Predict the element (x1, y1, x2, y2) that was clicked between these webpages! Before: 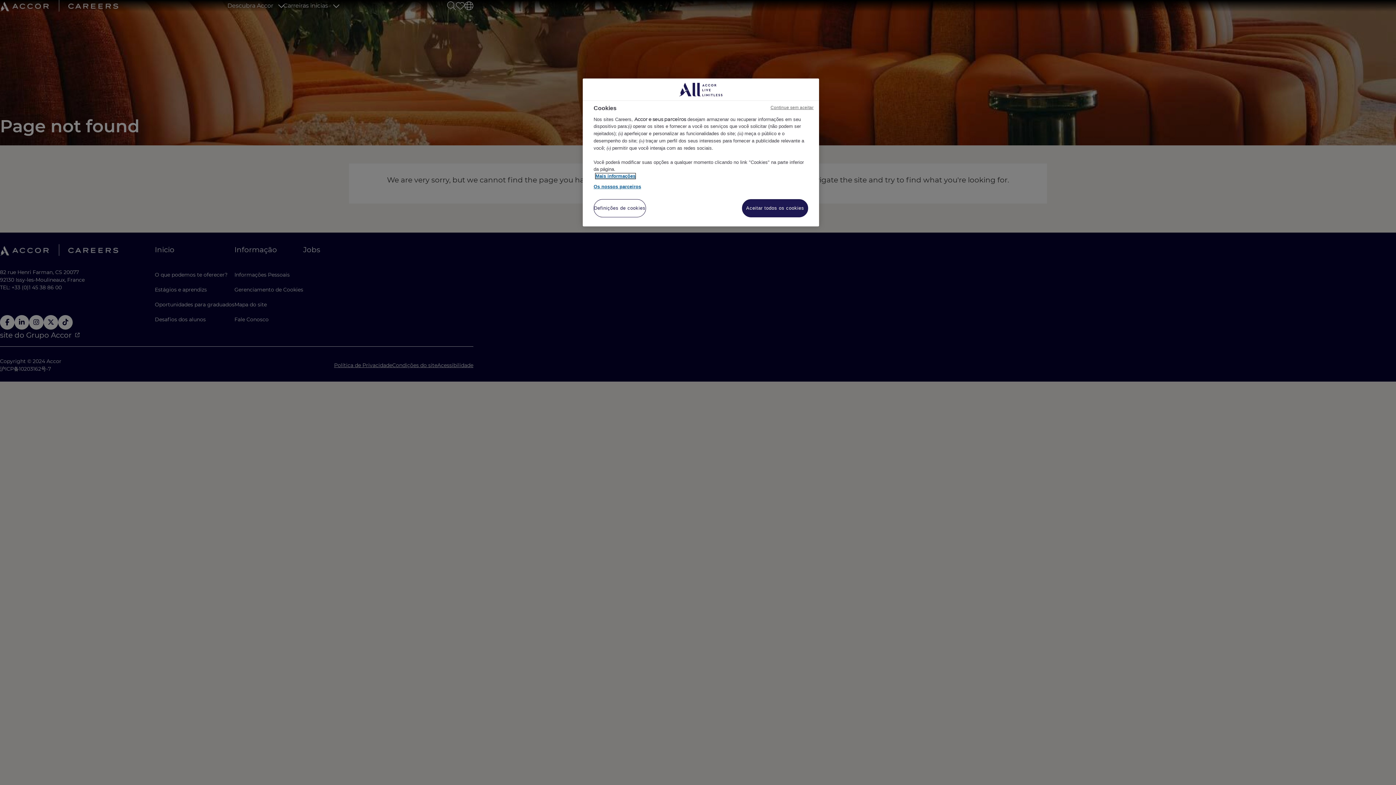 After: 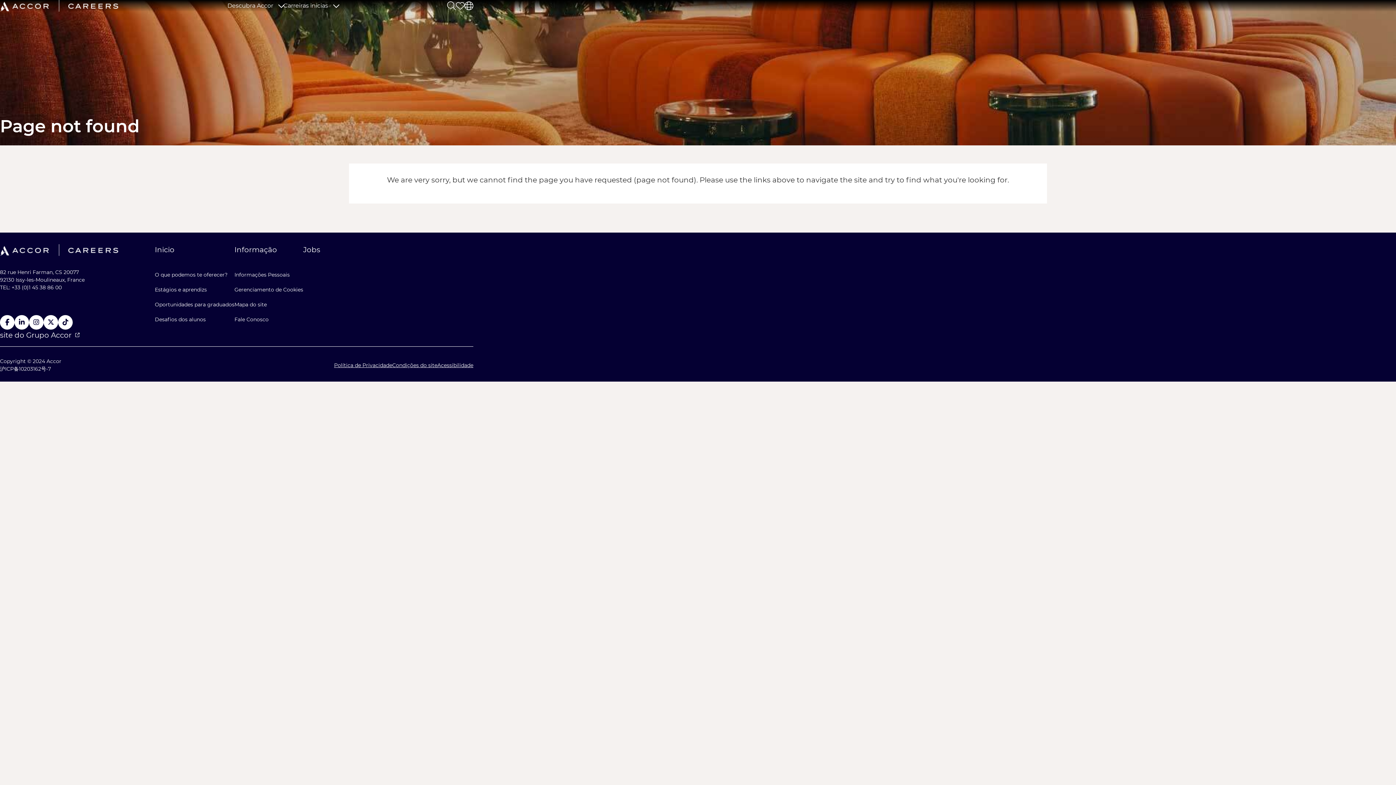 Action: bbox: (742, 199, 808, 217) label: Aceitar todos os cookies